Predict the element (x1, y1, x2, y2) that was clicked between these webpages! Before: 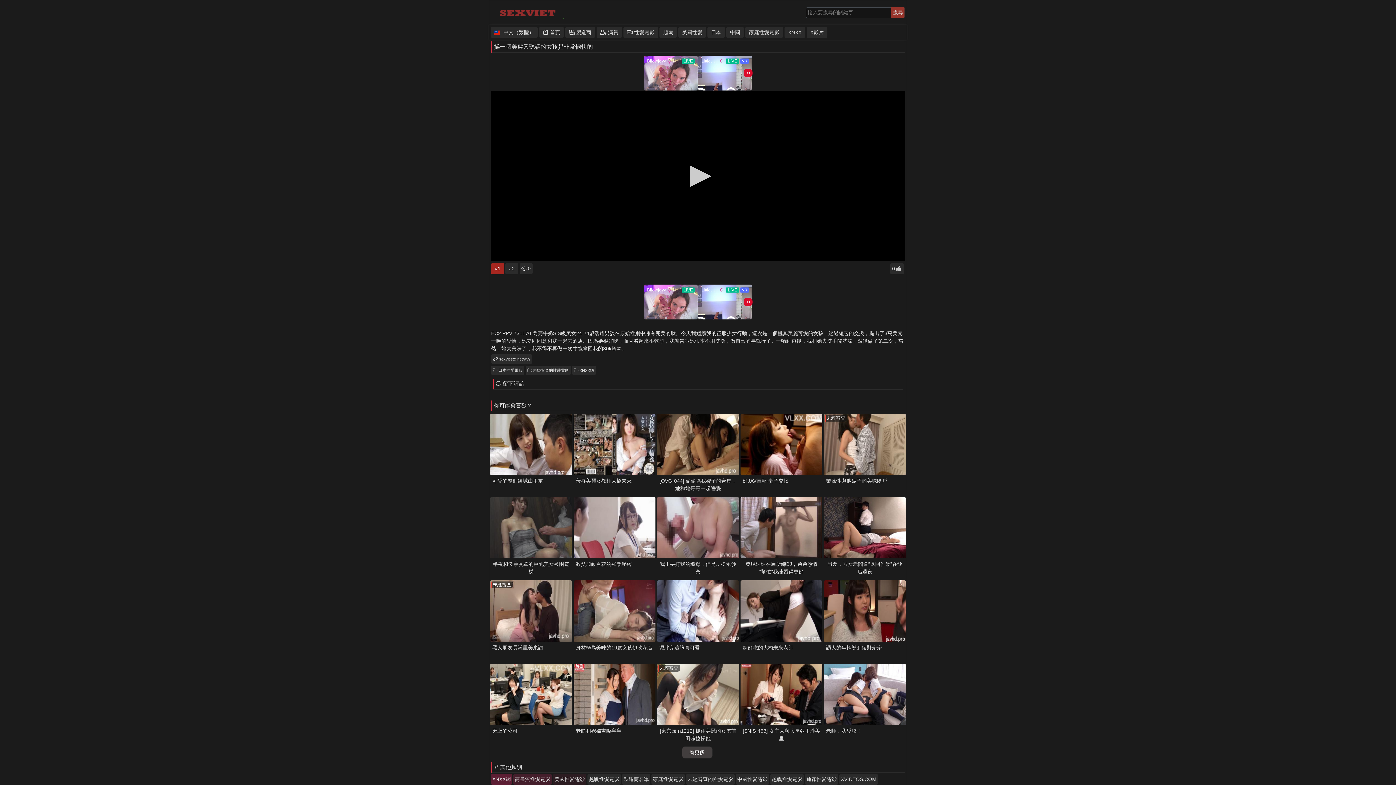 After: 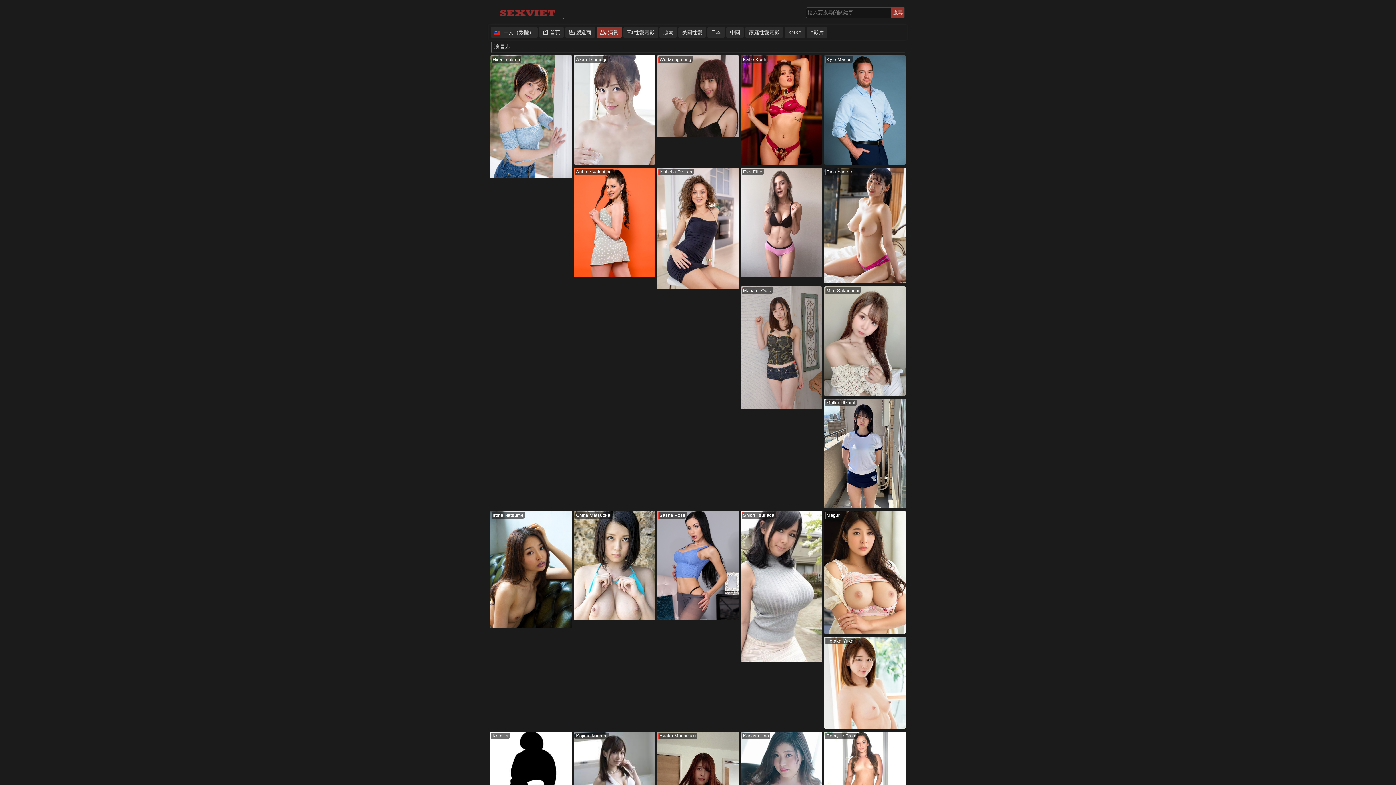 Action: label: 演員表 bbox: (575, 713, 593, 724)